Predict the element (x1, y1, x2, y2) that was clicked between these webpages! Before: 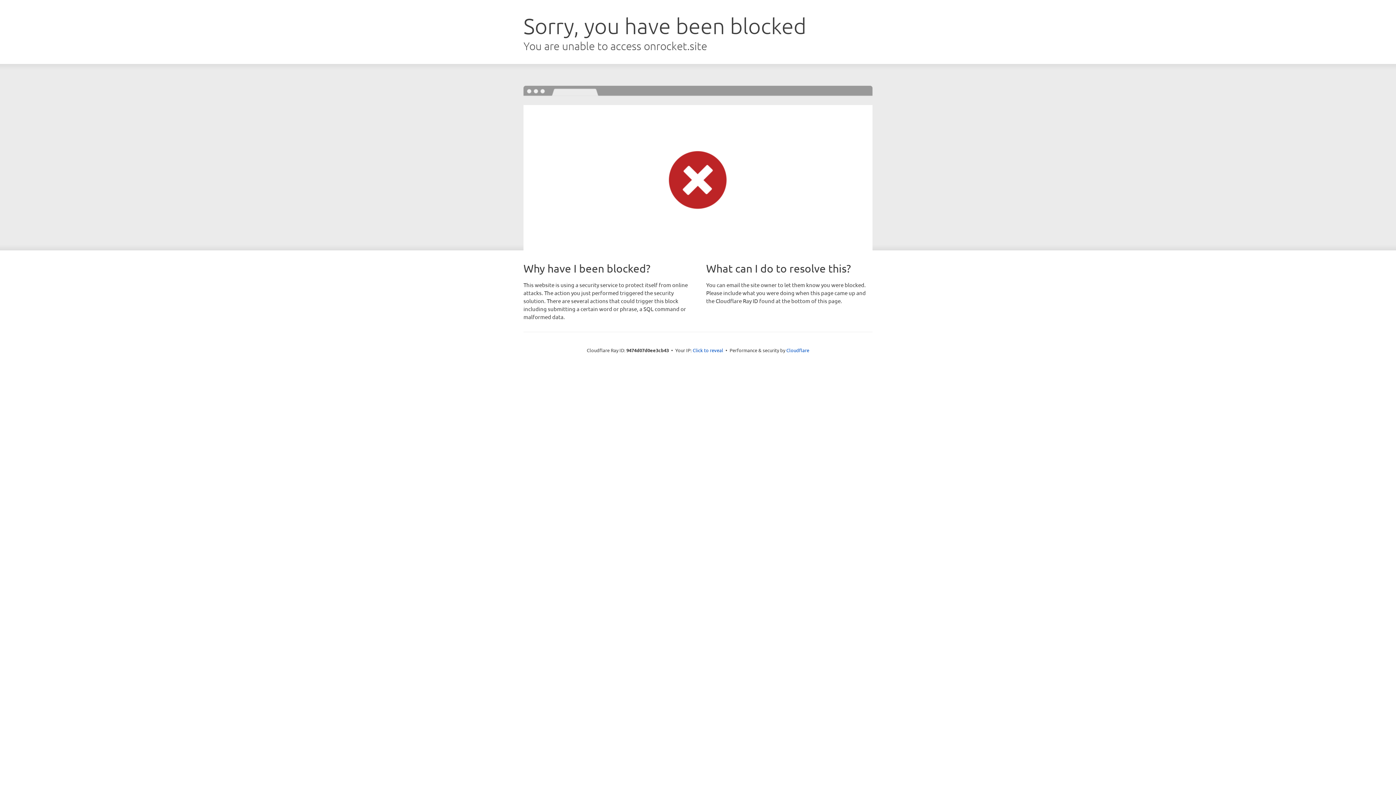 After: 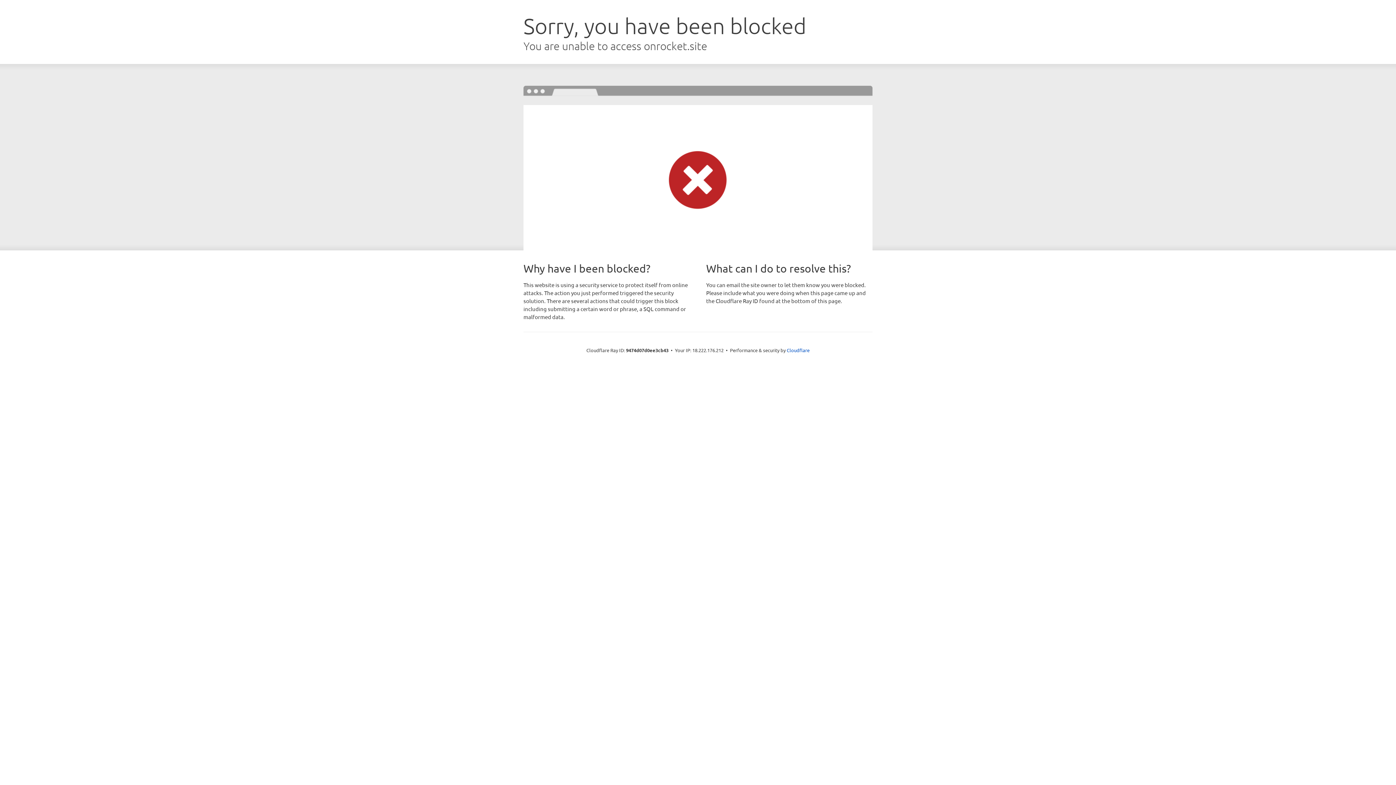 Action: bbox: (692, 346, 723, 353) label: Click to reveal